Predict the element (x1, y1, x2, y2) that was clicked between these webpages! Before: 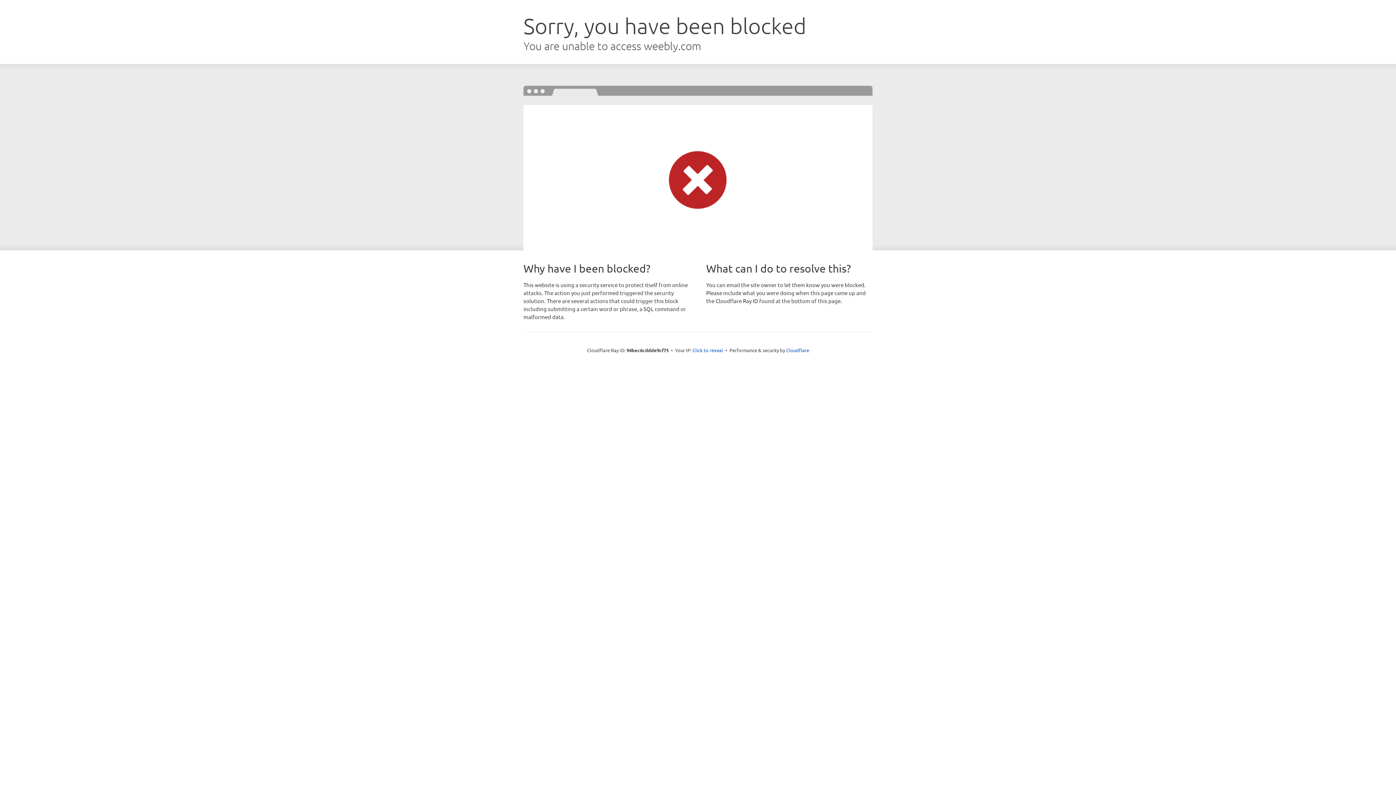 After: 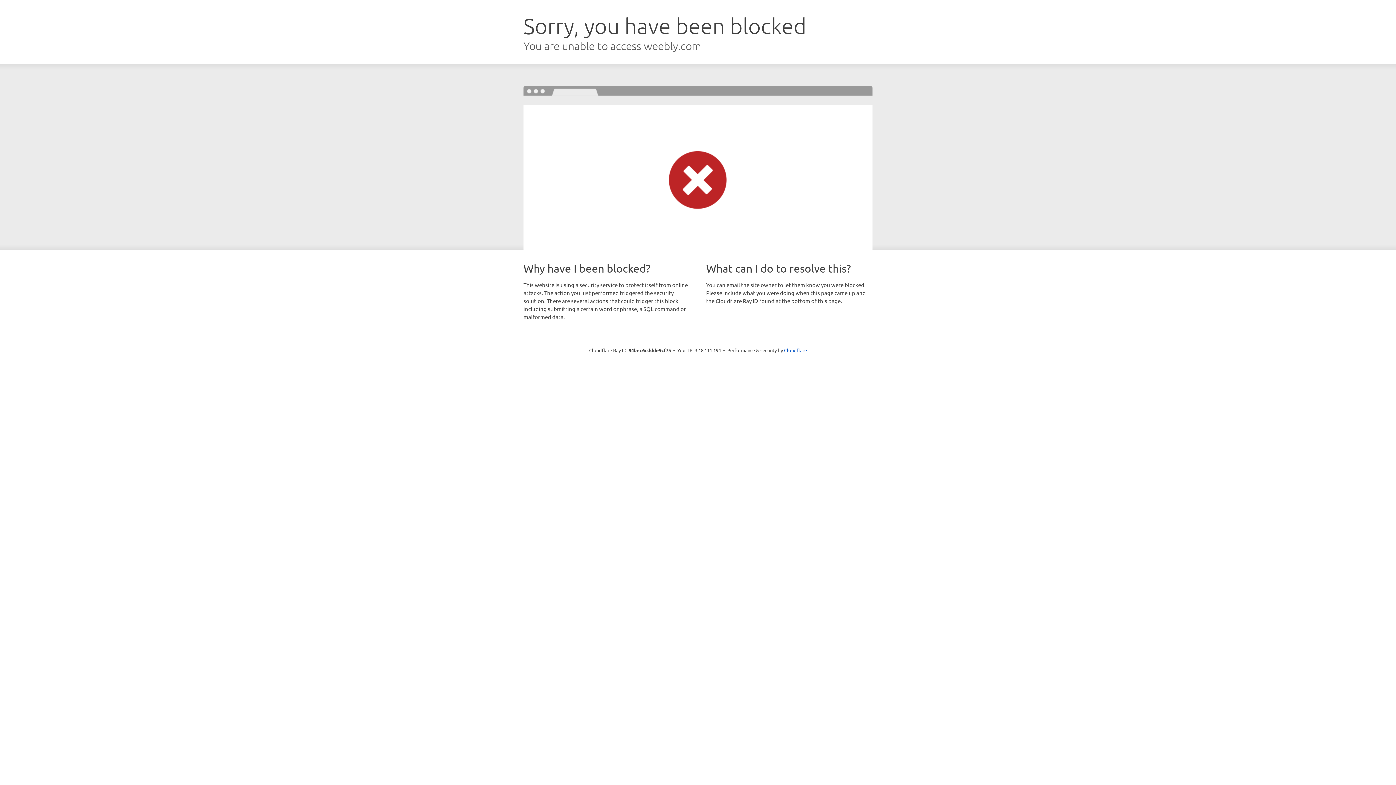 Action: label: Click to reveal bbox: (692, 346, 723, 353)